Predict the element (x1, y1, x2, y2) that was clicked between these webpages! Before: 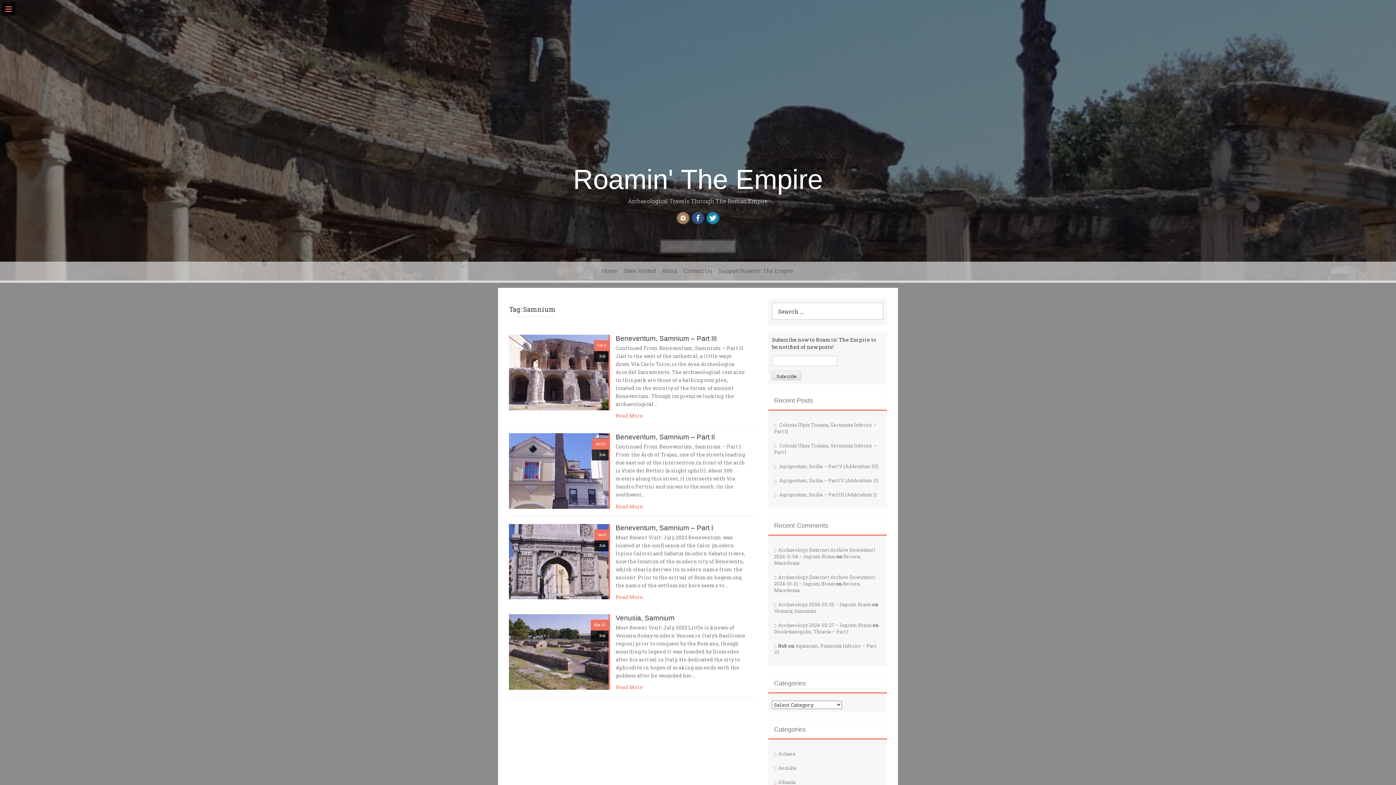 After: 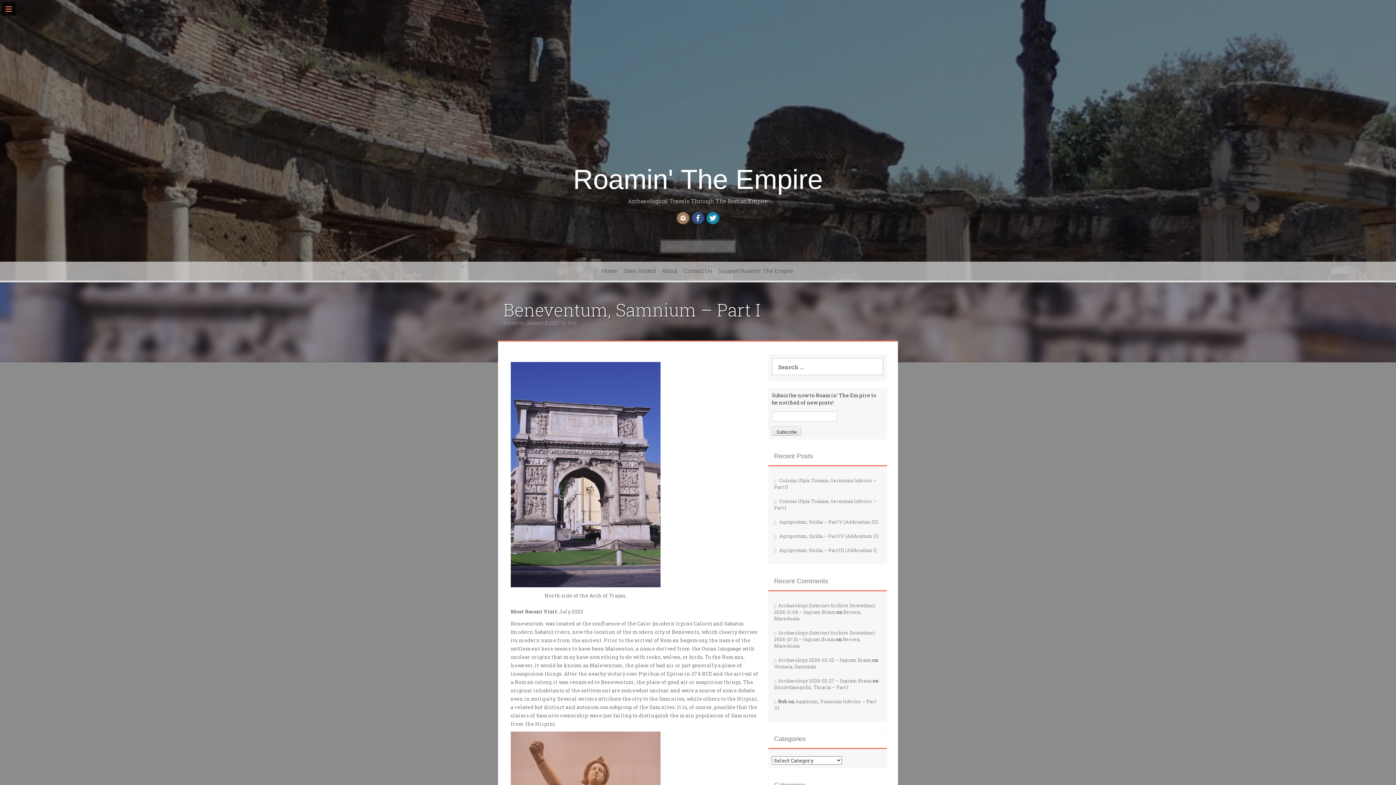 Action: bbox: (509, 557, 608, 564)